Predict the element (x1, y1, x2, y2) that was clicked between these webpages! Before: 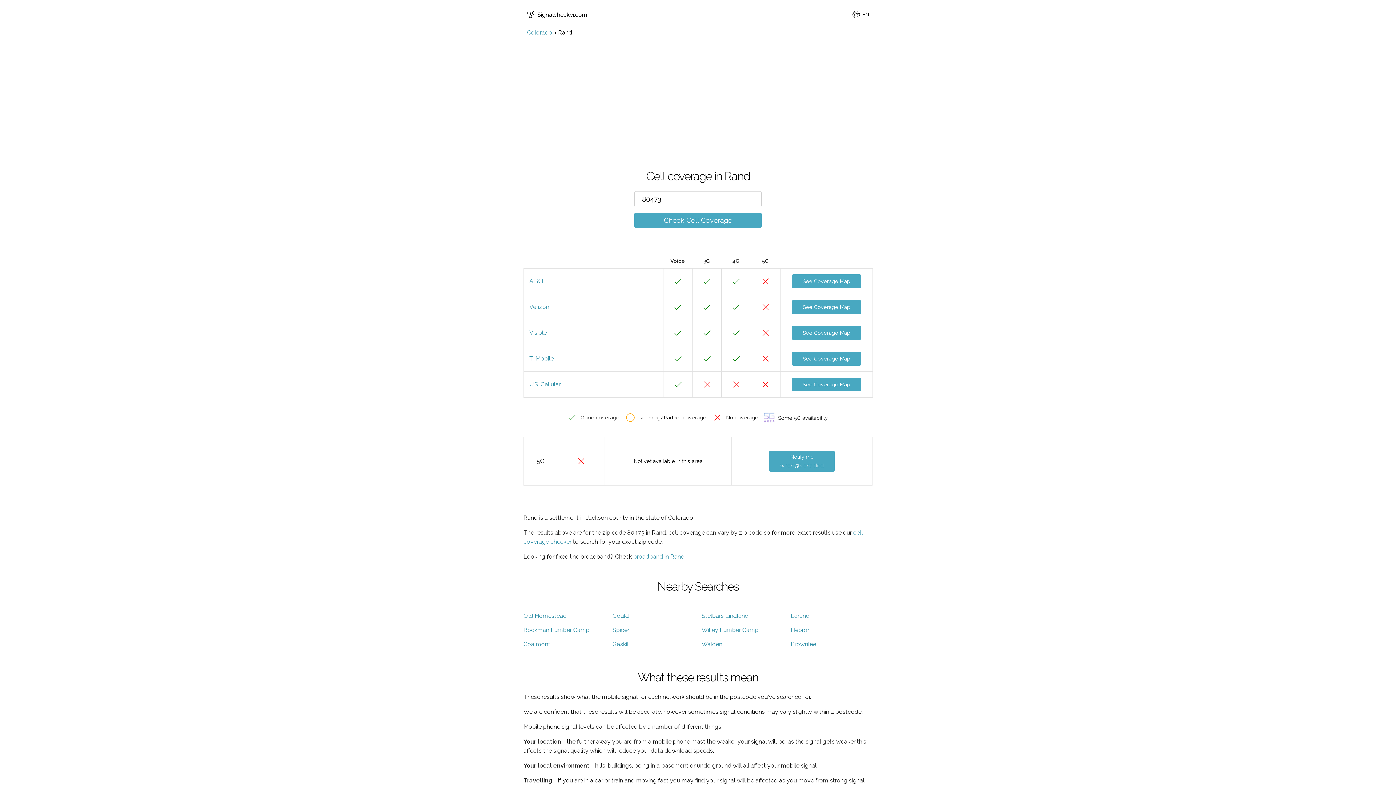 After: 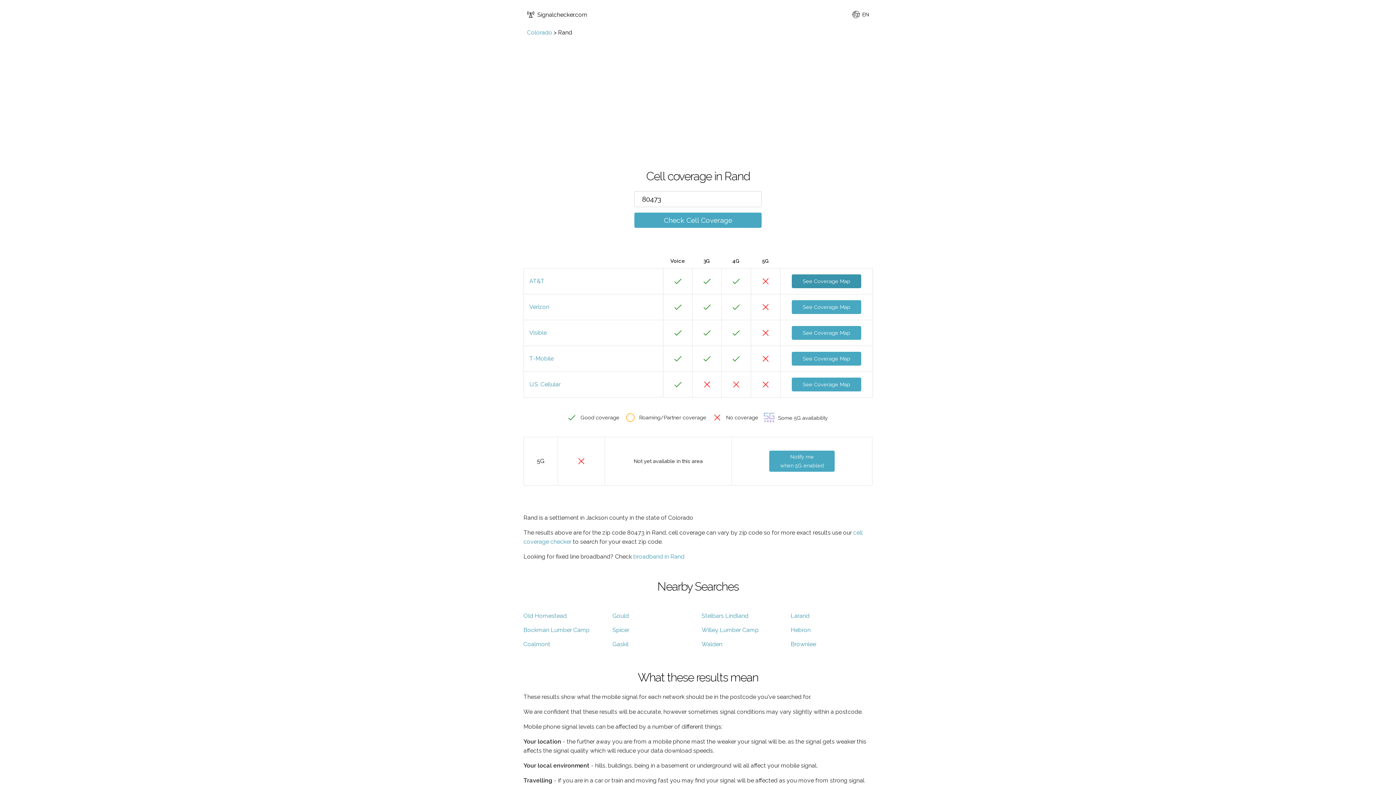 Action: label: See Coverage Map bbox: (792, 274, 861, 288)